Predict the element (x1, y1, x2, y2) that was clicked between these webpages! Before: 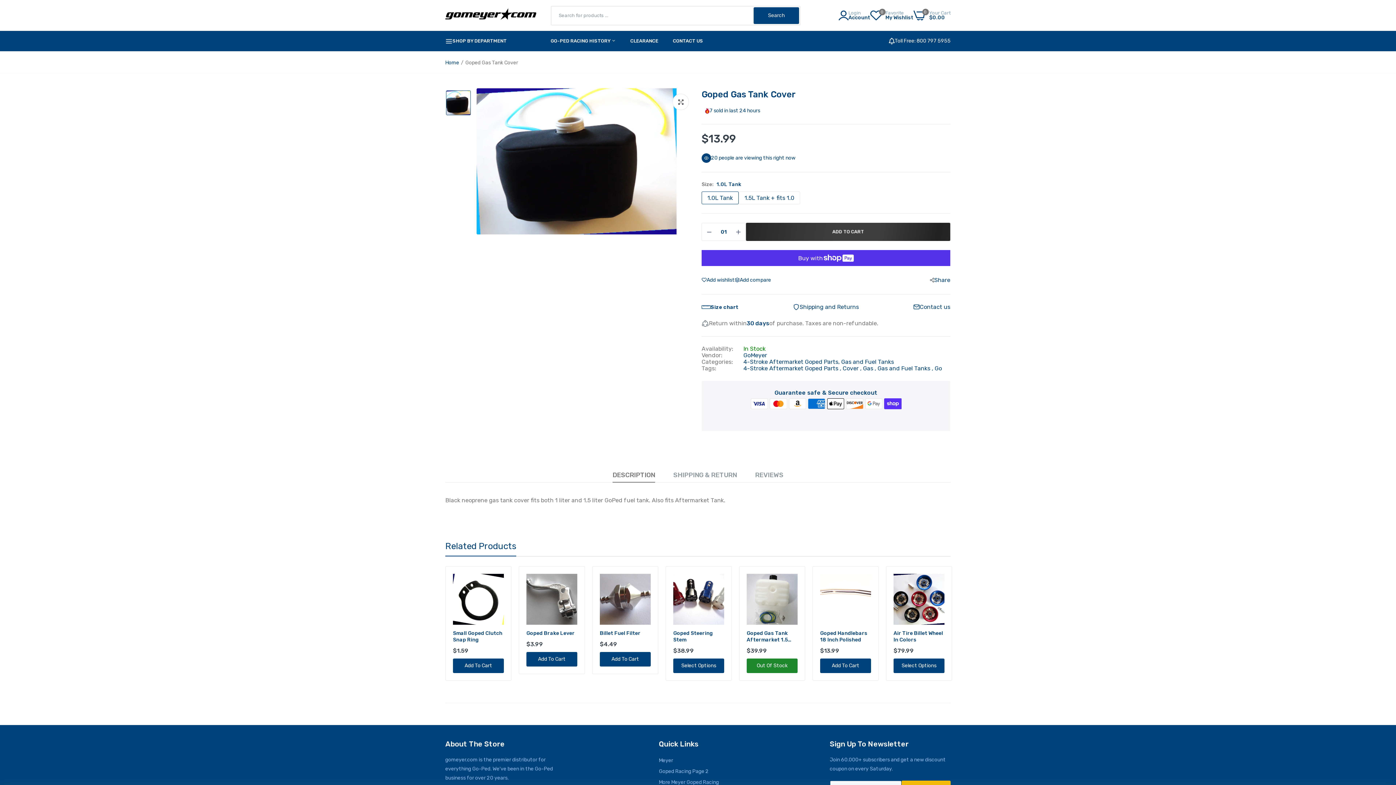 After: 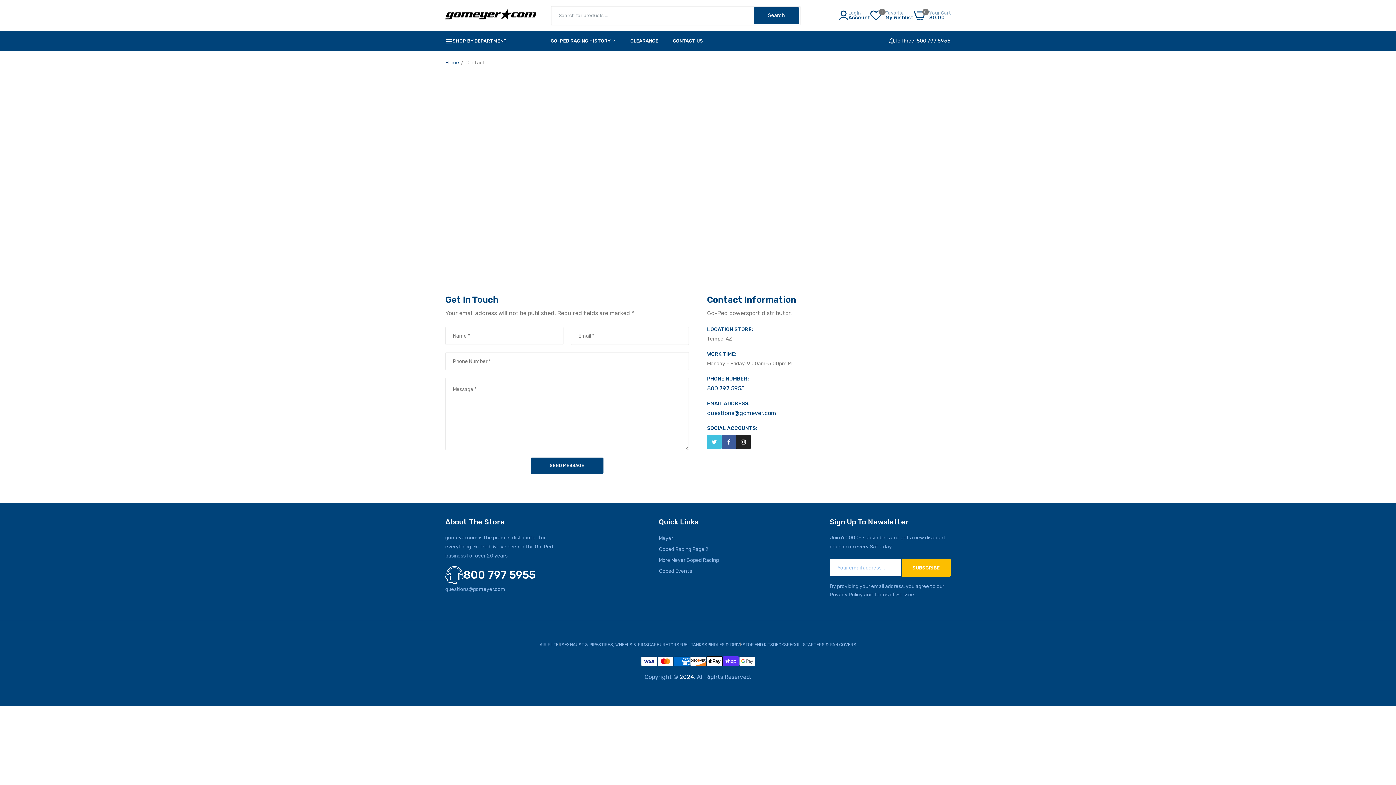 Action: label: CONTACT US bbox: (673, 30, 703, 50)